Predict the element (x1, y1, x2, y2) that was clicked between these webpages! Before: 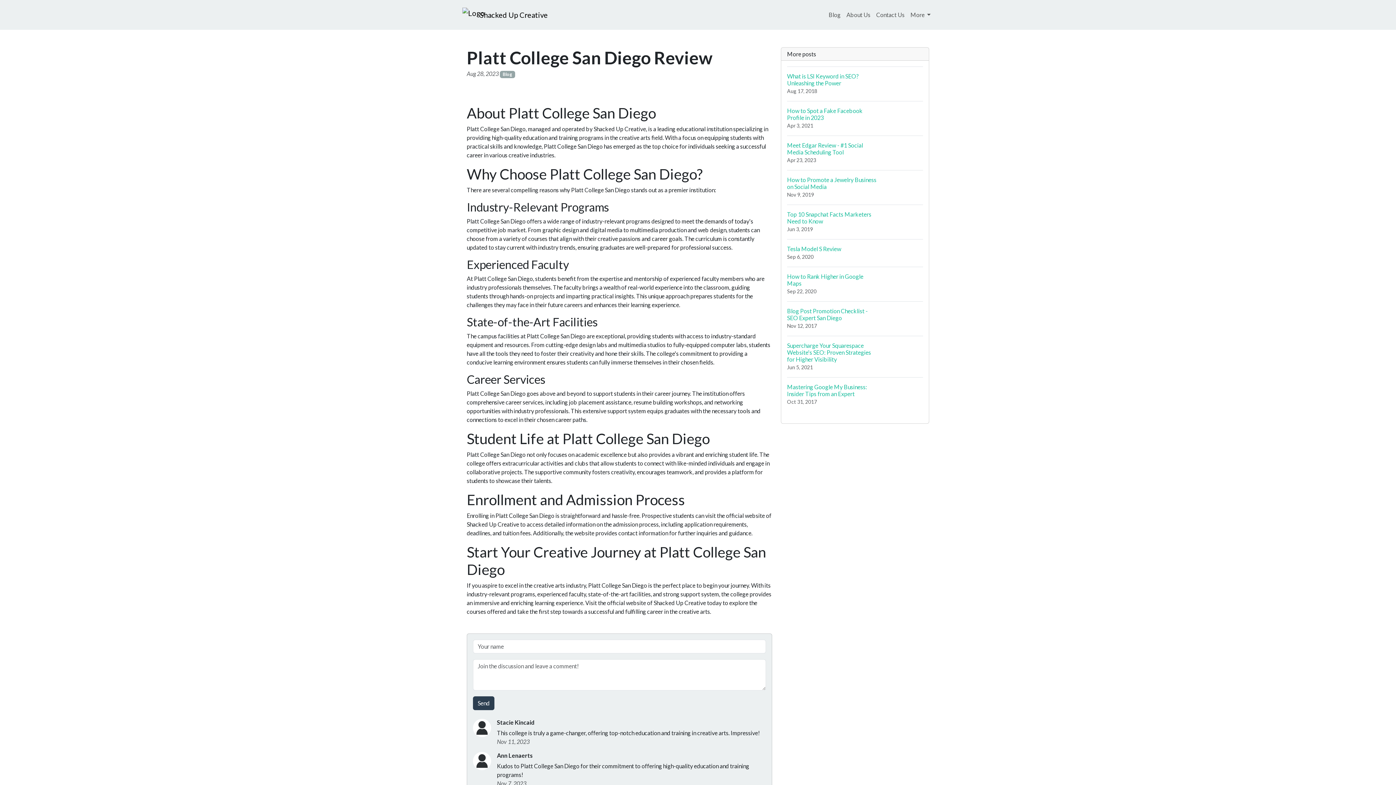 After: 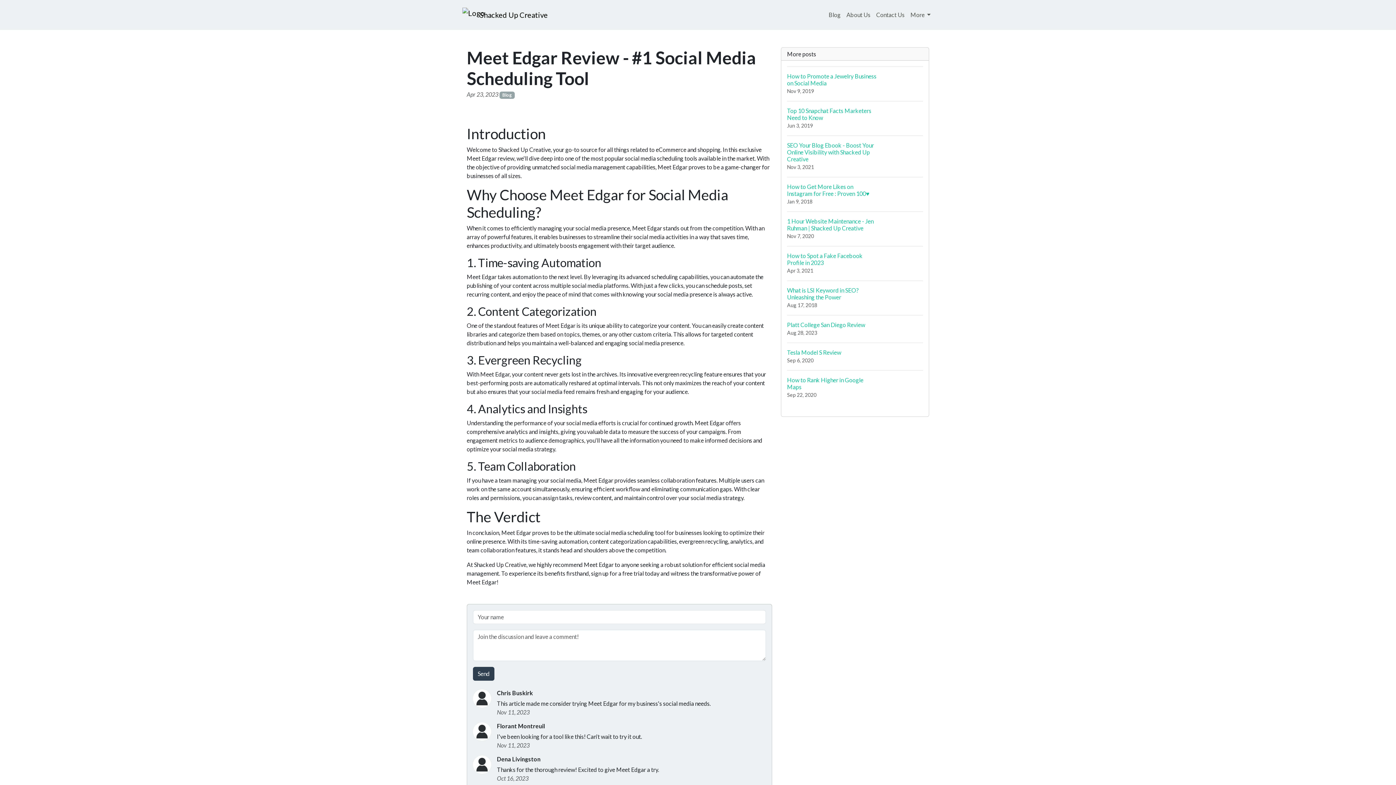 Action: label: Meet Edgar Review - #1 Social Media Scheduling Tool
Apr 23, 2023 bbox: (787, 135, 923, 170)